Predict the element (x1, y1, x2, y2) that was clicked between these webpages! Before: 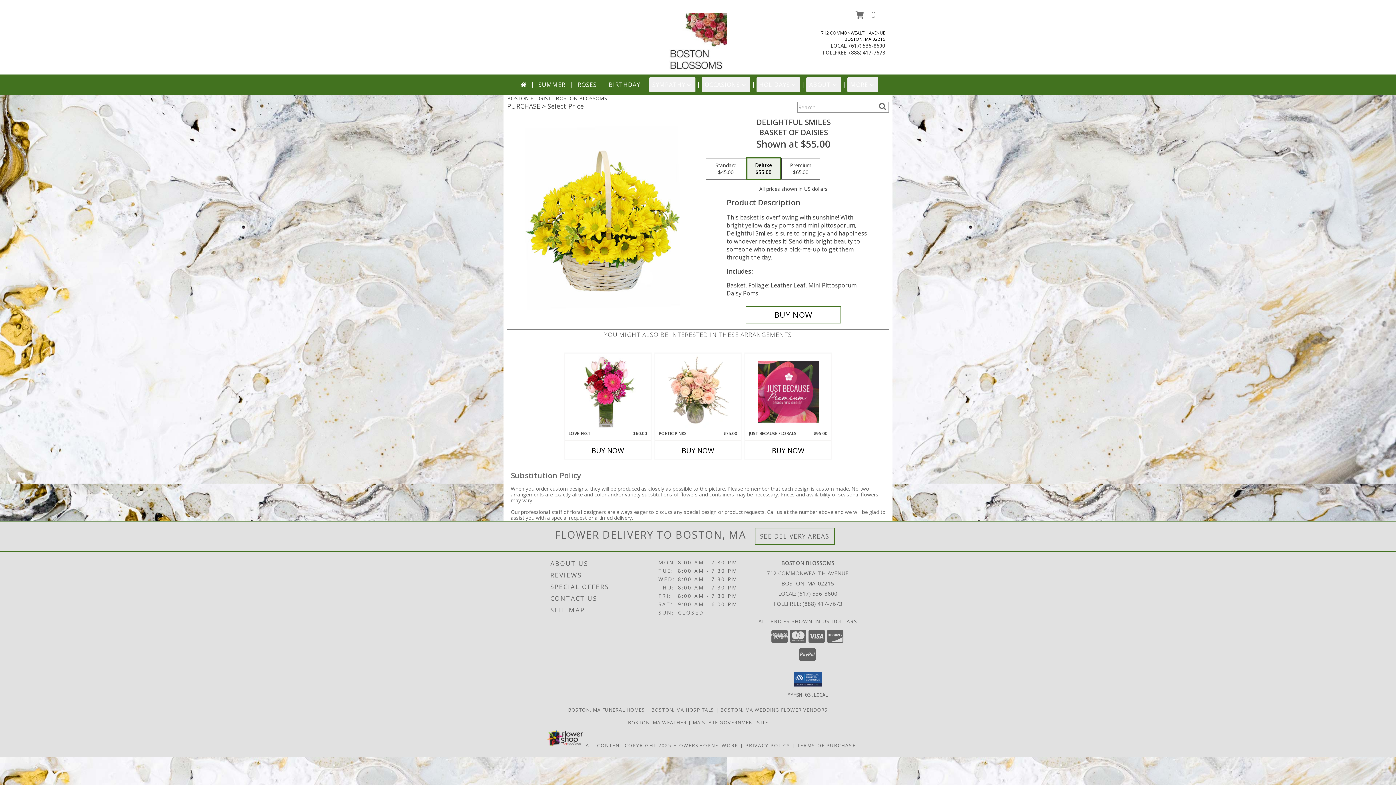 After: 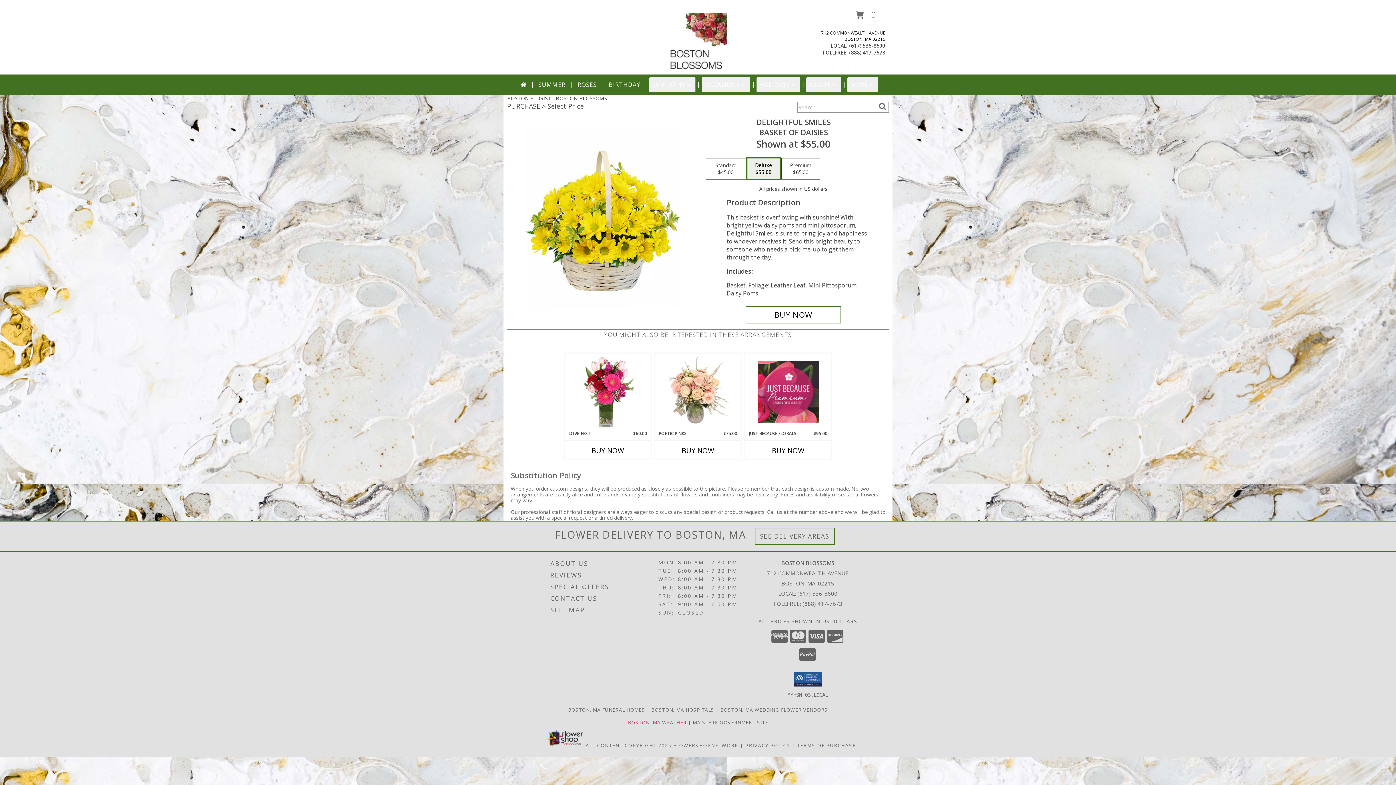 Action: bbox: (628, 719, 686, 726) label: BOSTON, MA WEATHER